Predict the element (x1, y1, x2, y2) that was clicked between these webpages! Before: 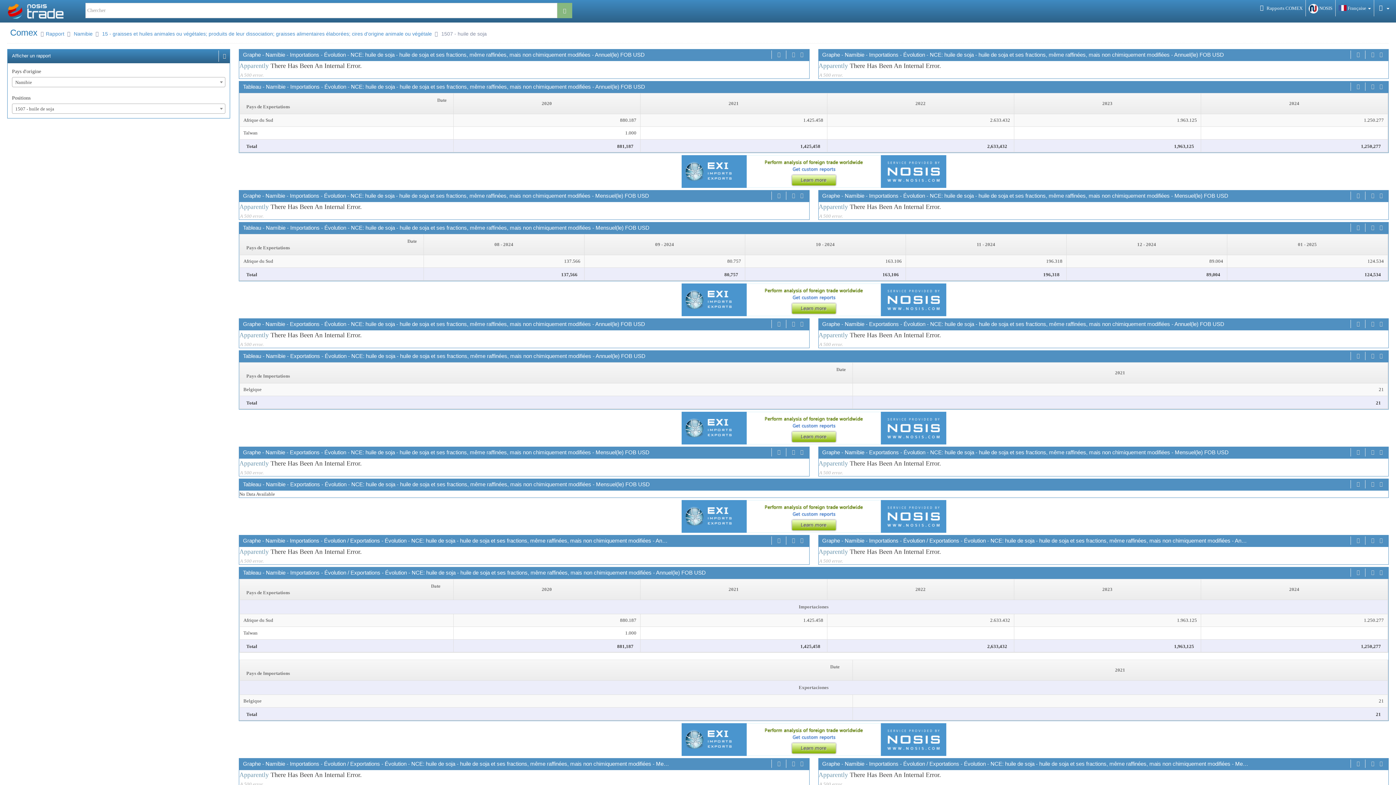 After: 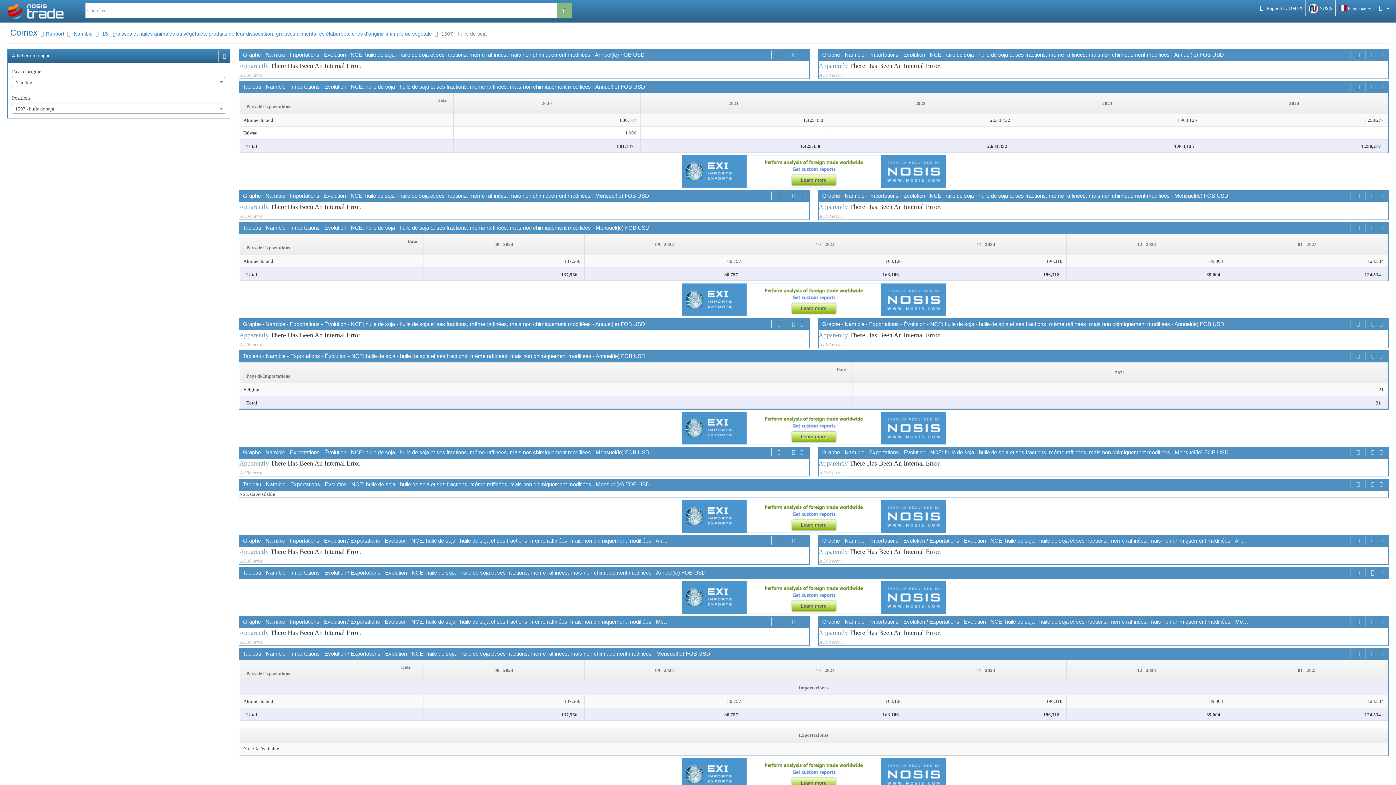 Action: bbox: (1369, 568, 1376, 577)